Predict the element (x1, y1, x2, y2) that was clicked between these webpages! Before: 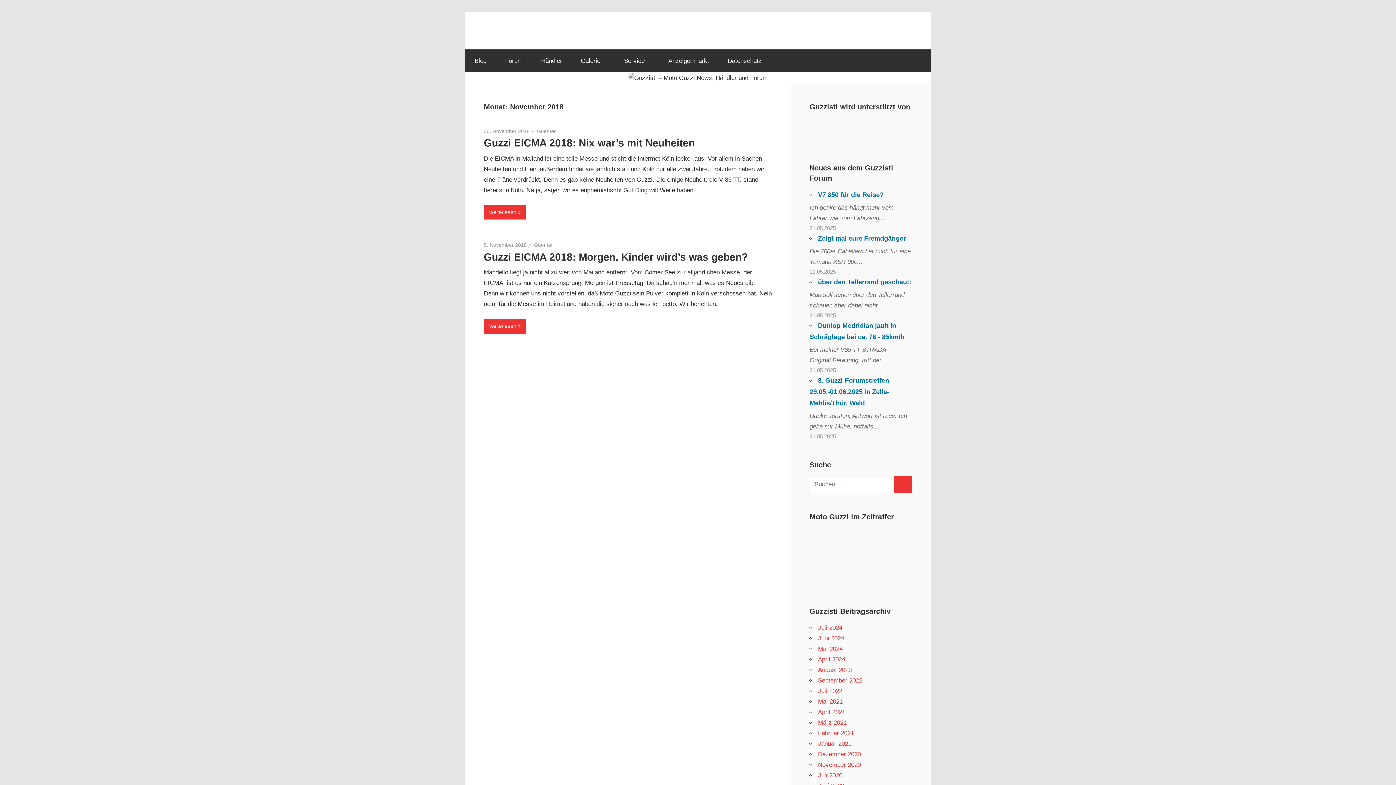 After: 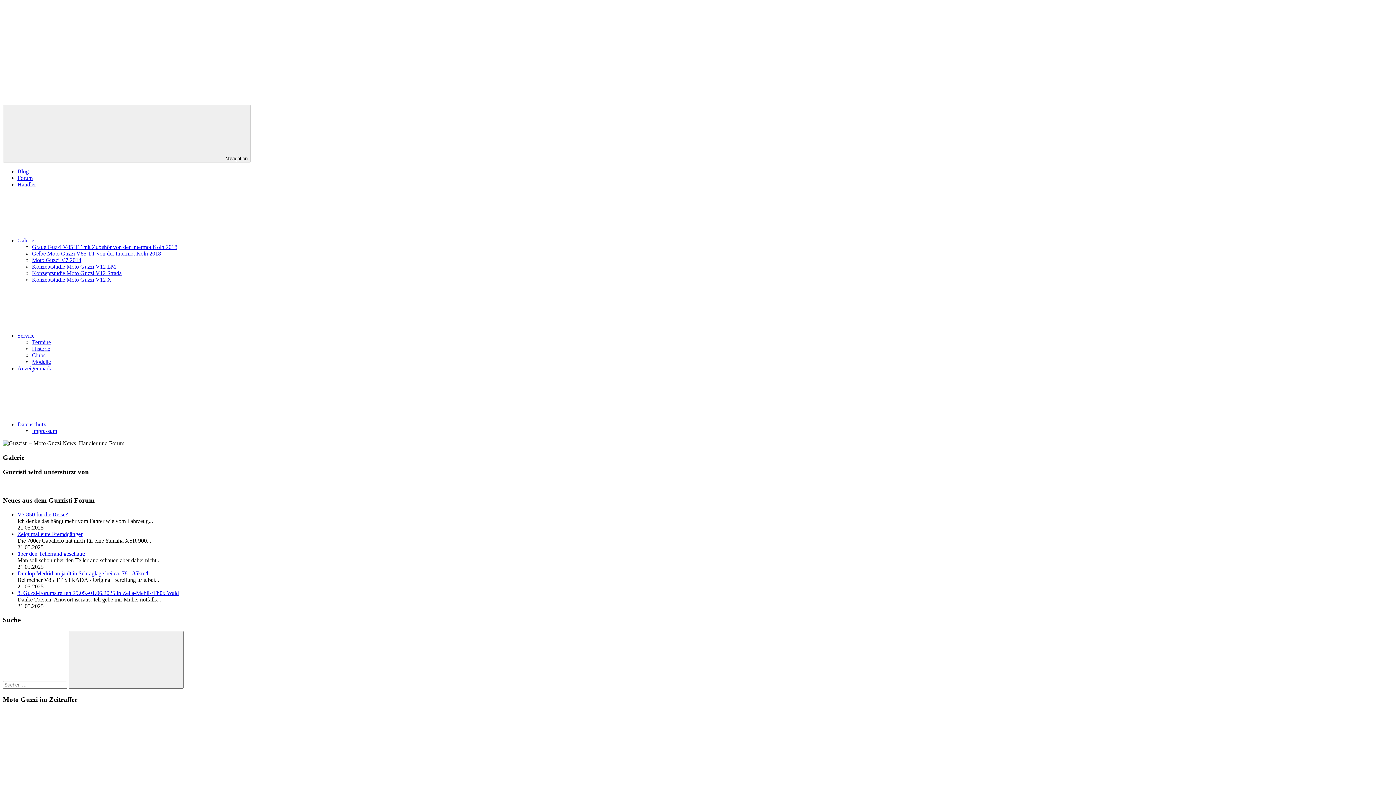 Action: label: Galerie bbox: (571, 49, 614, 72)